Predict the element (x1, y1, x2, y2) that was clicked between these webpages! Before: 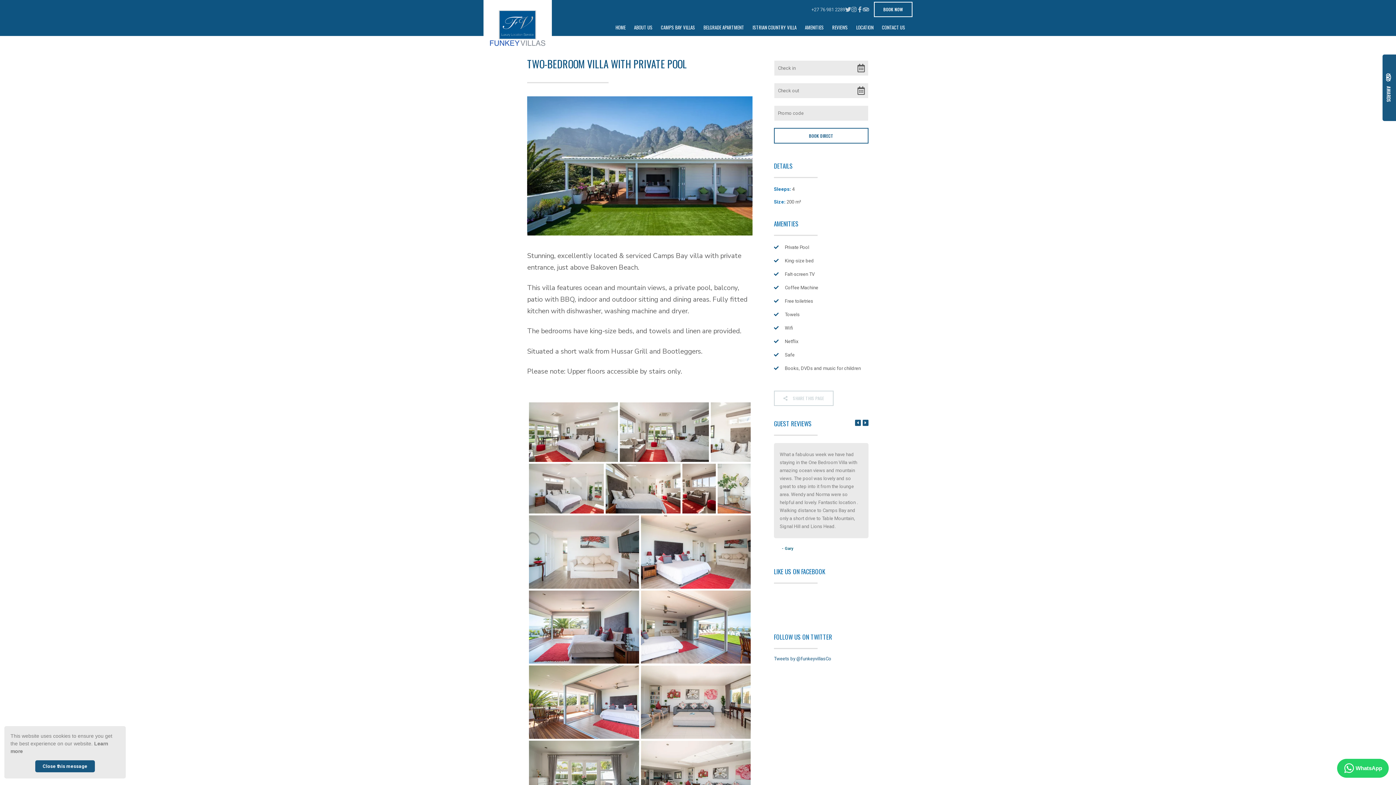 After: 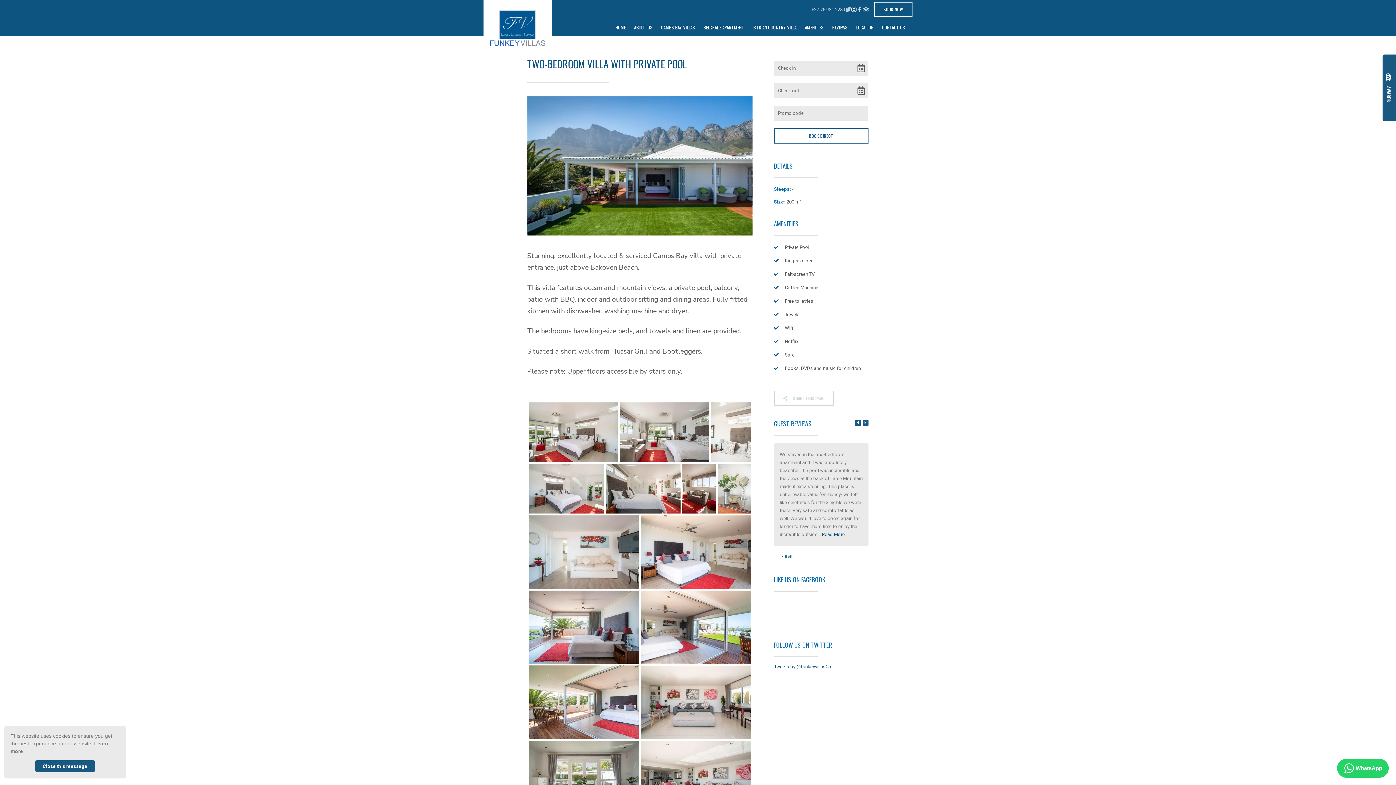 Action: label: Instagram bbox: (851, 6, 857, 12)